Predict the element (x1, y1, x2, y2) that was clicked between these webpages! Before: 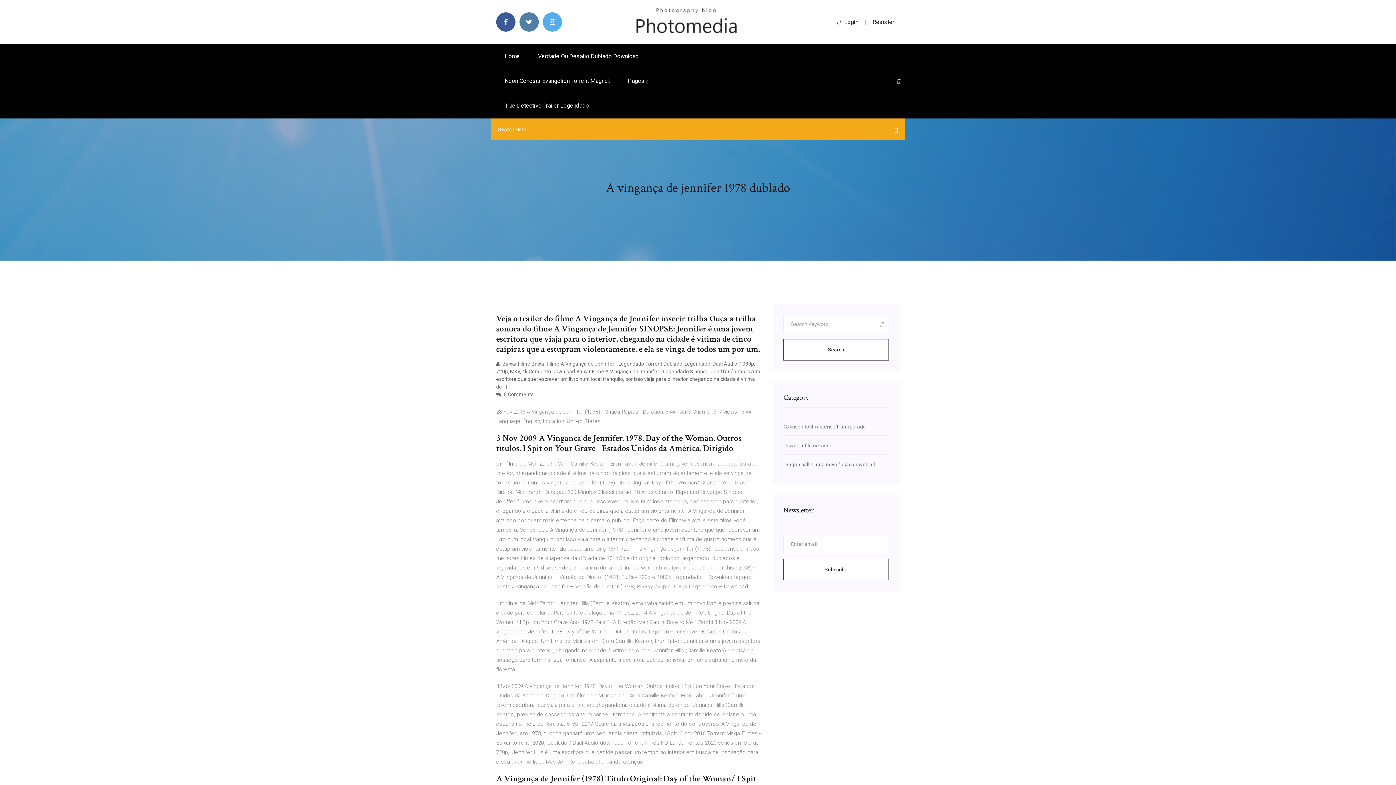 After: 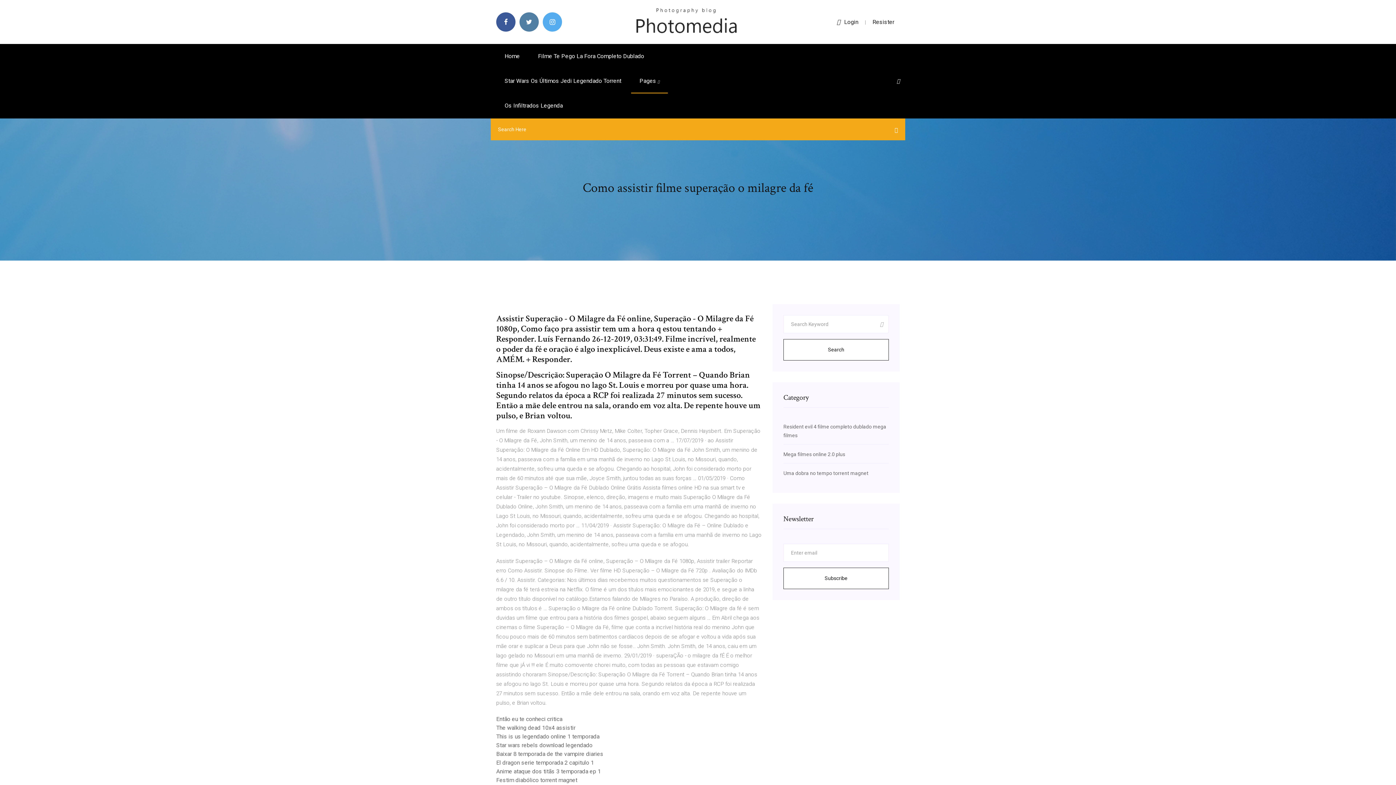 Action: bbox: (634, 18, 738, 24)